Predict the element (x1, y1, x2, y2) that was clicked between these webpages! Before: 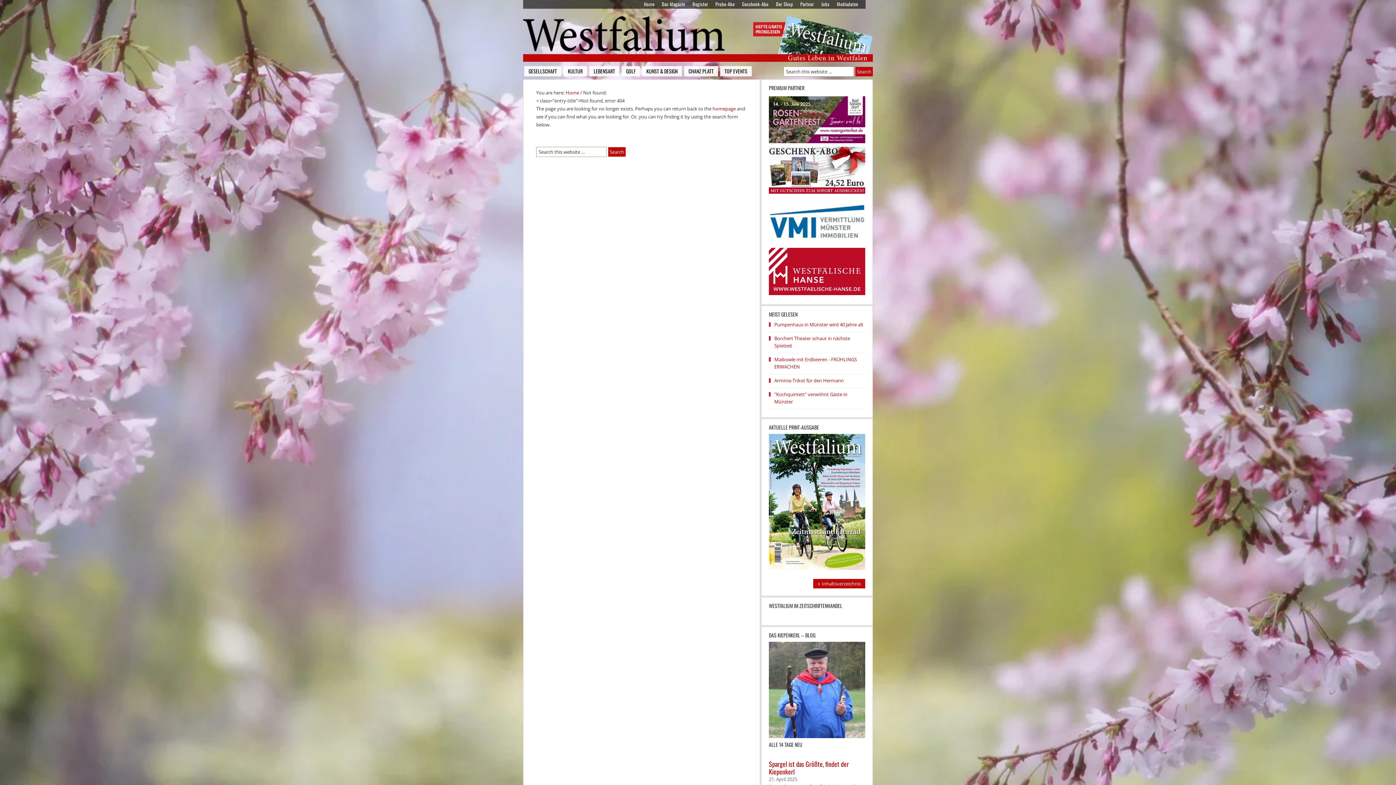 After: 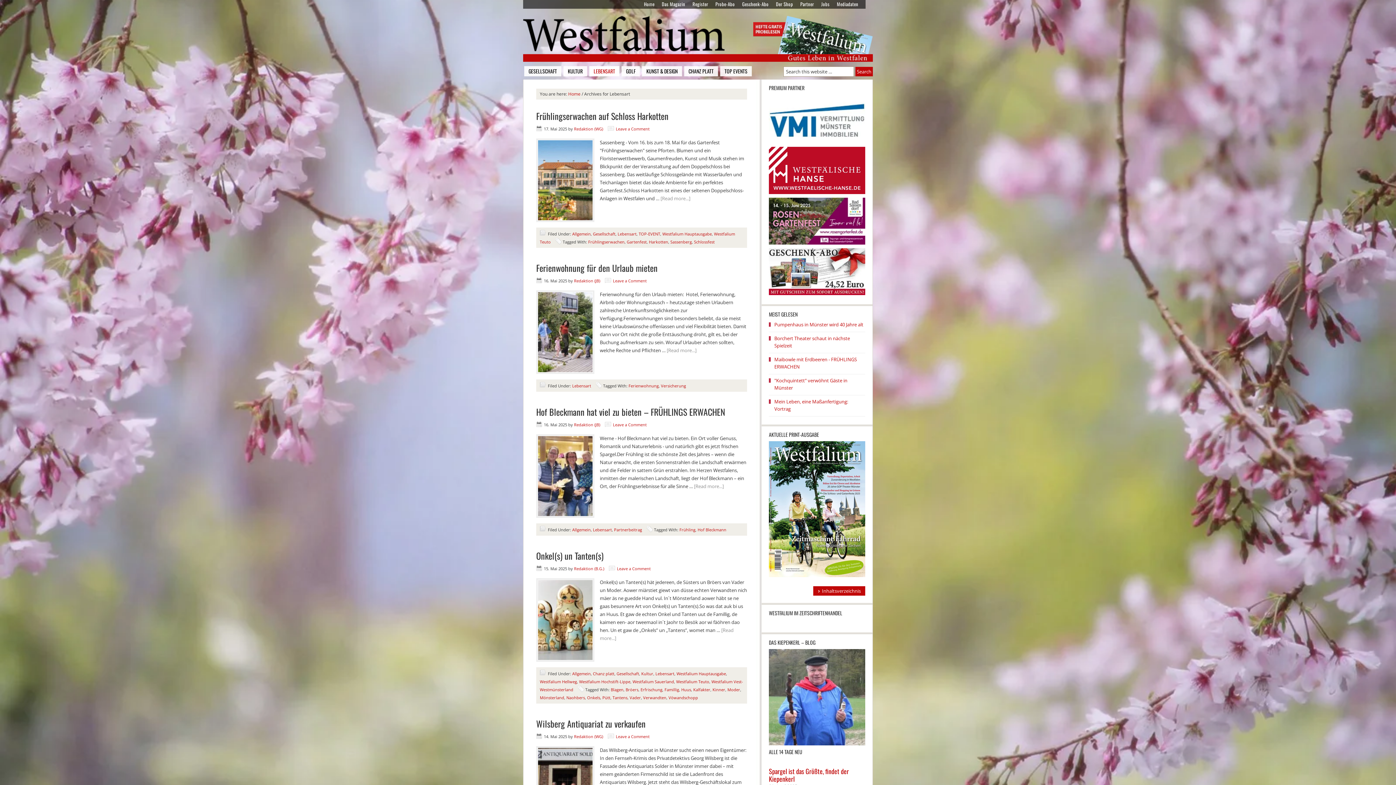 Action: label: LEBENSART bbox: (589, 66, 619, 76)